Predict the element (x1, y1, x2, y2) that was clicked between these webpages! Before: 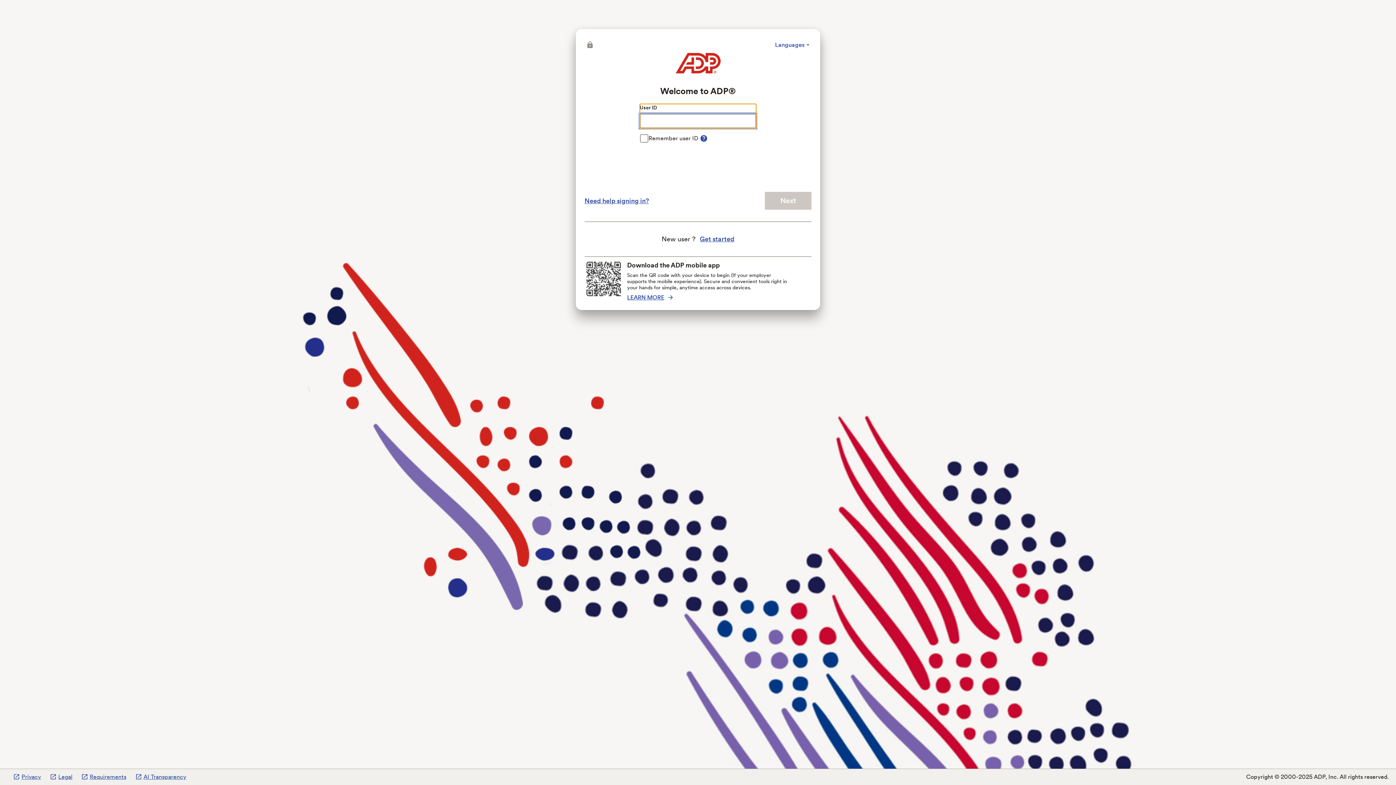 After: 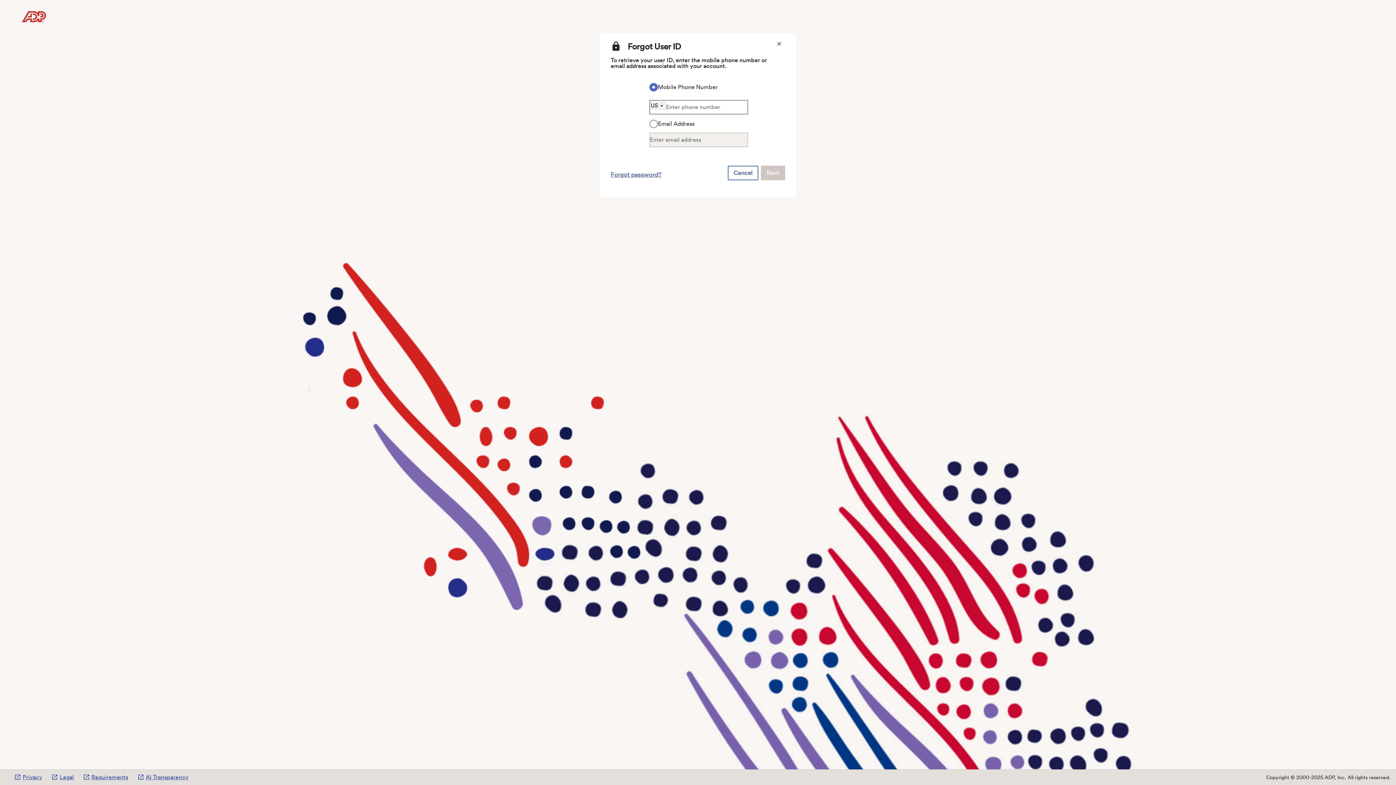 Action: bbox: (584, 192, 649, 209) label: Need help signing in?